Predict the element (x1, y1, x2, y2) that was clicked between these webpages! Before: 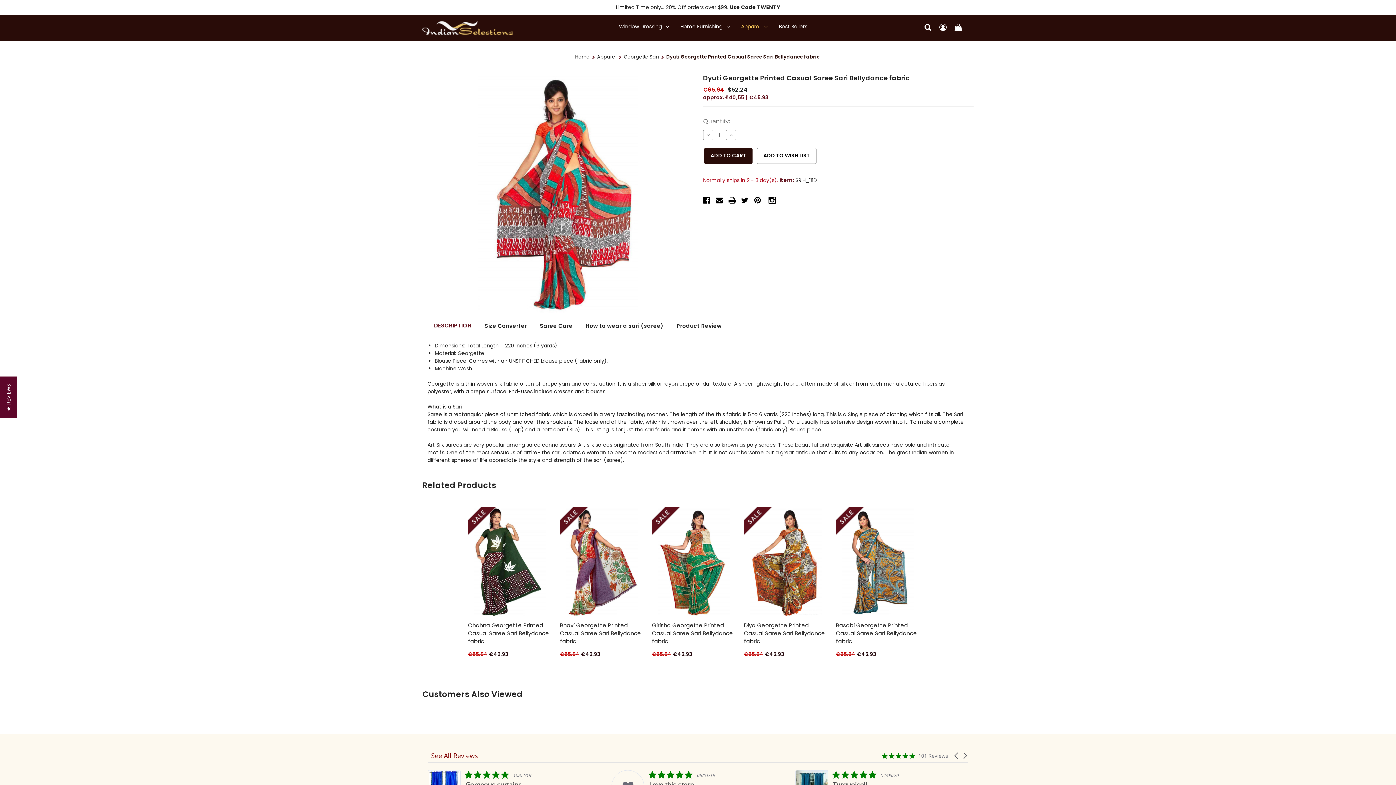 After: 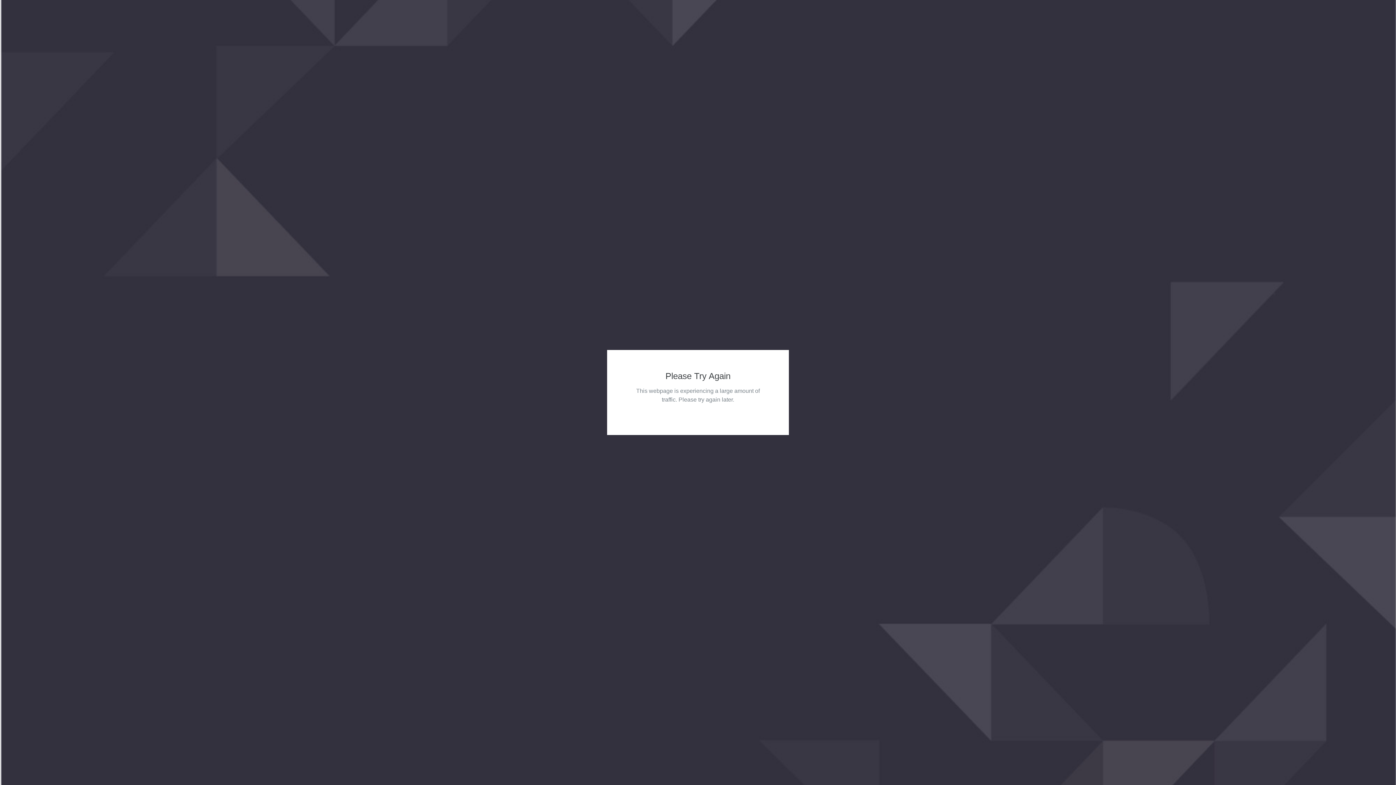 Action: bbox: (773, 19, 813, 36) label: Best Sellers